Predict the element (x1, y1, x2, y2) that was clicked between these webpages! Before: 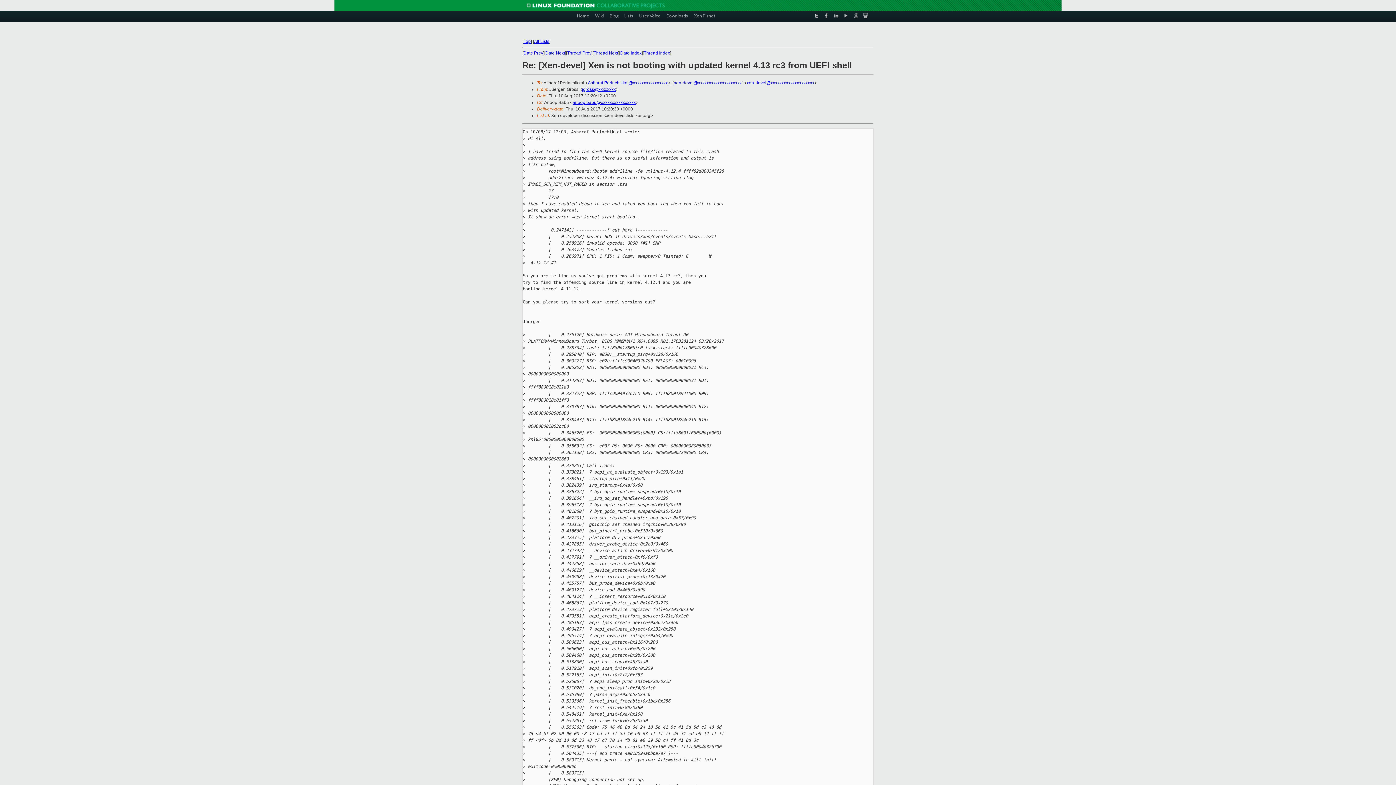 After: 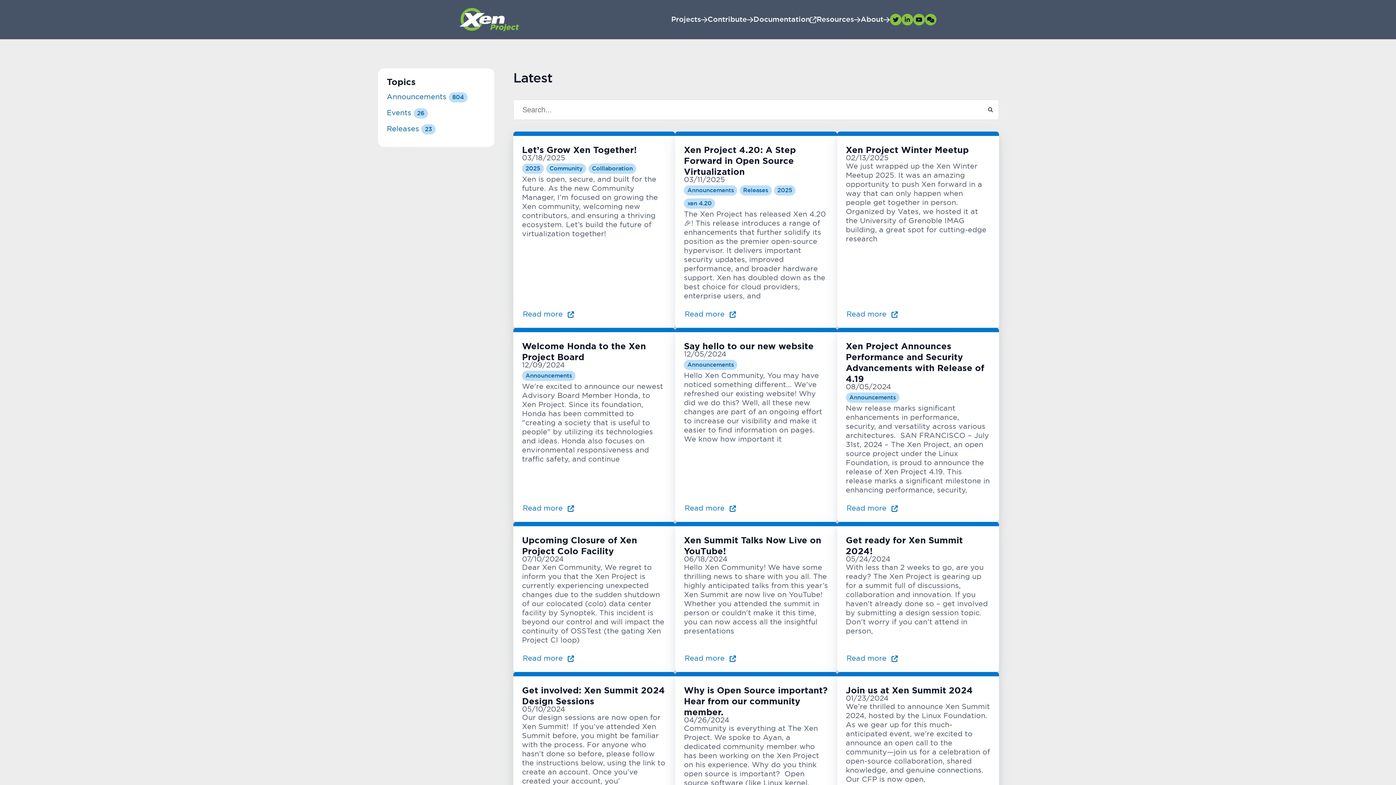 Action: bbox: (609, 10, 618, 20) label: Blog